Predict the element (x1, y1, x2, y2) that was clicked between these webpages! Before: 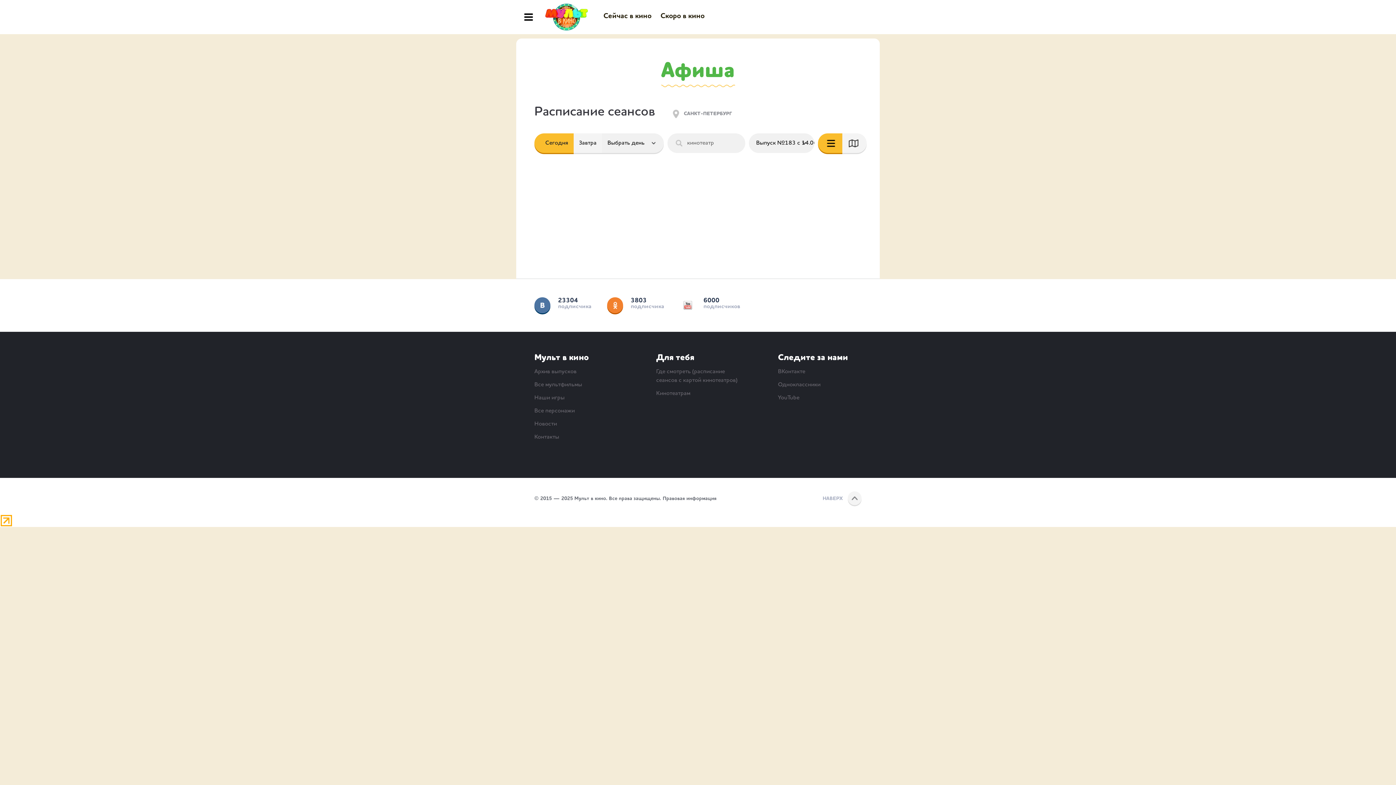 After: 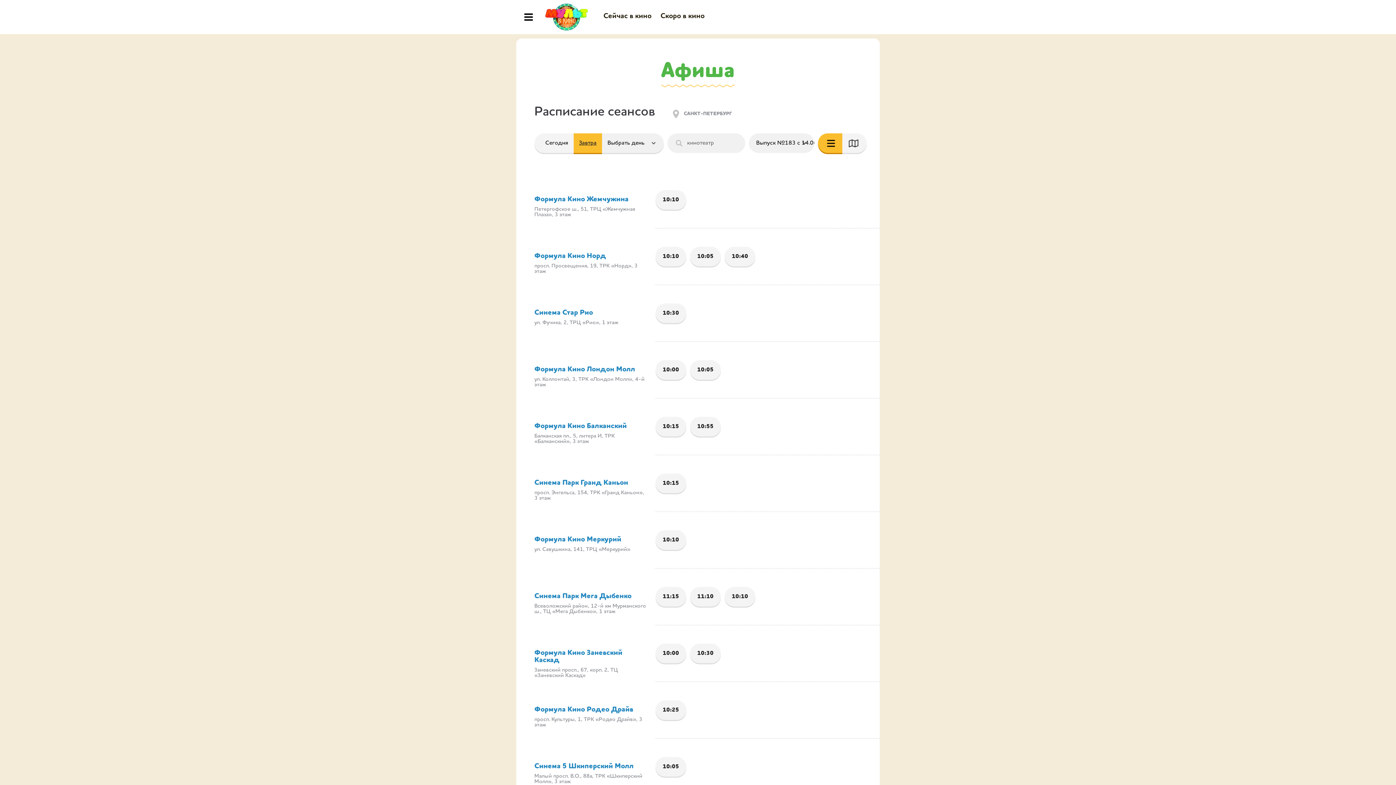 Action: label: Завтра bbox: (573, 133, 602, 153)